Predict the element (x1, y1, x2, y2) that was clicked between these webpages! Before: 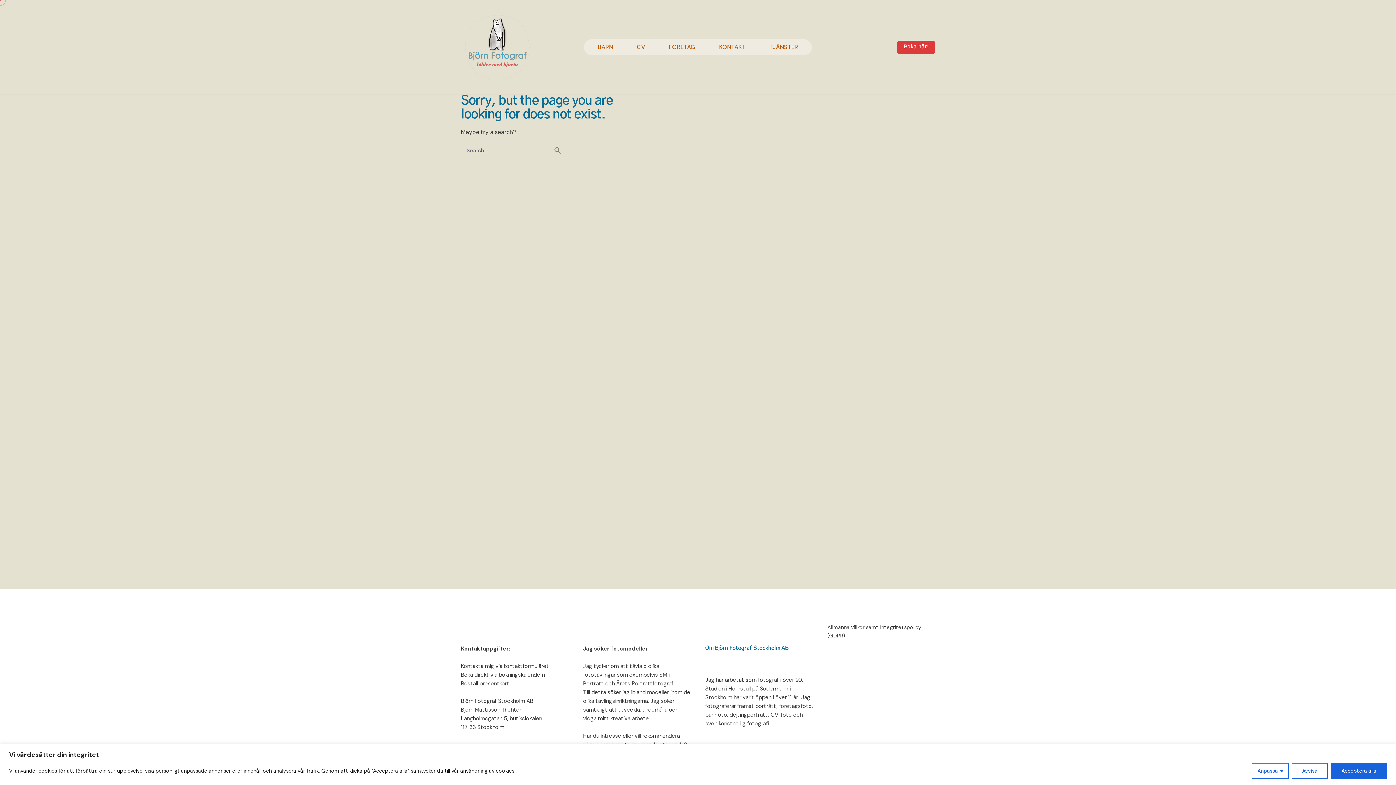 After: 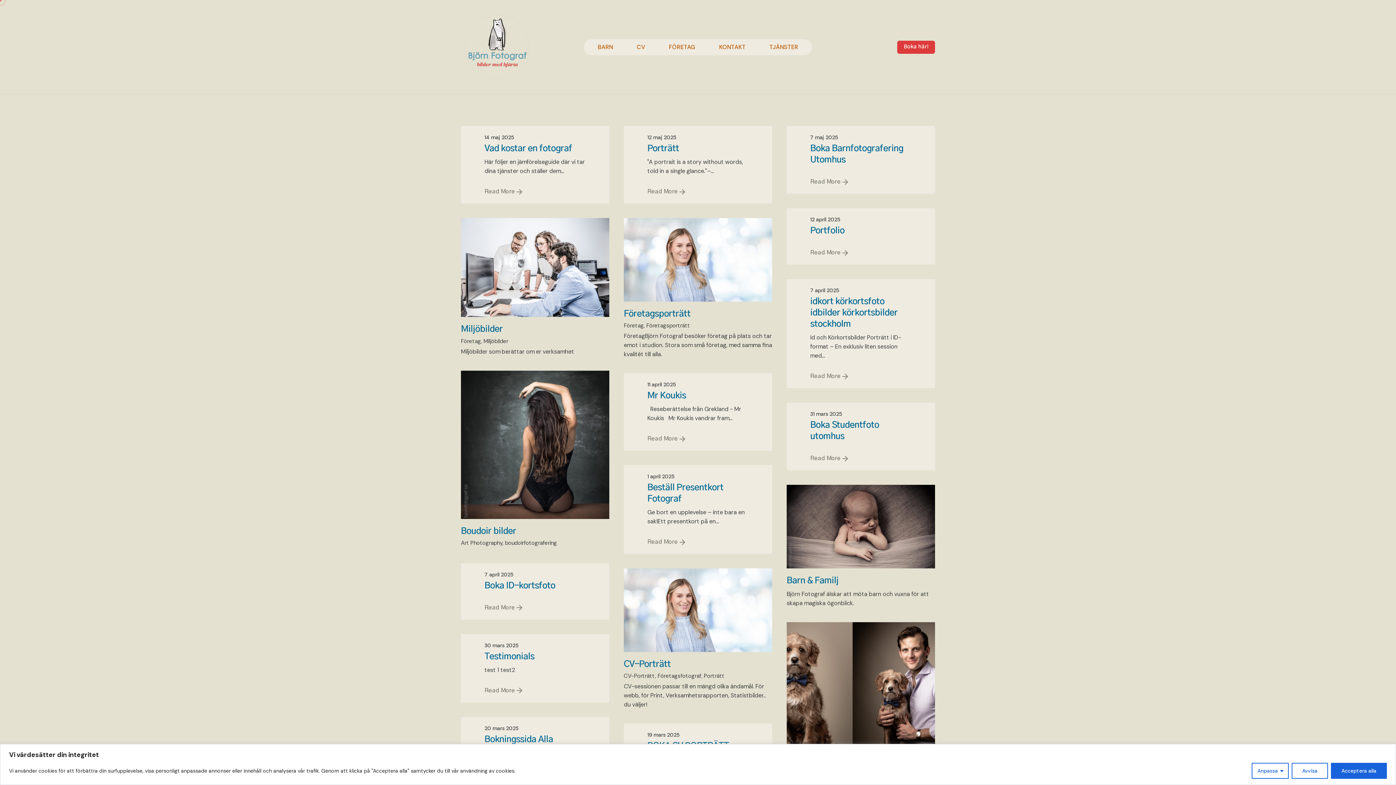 Action: bbox: (549, 142, 565, 158) label: search